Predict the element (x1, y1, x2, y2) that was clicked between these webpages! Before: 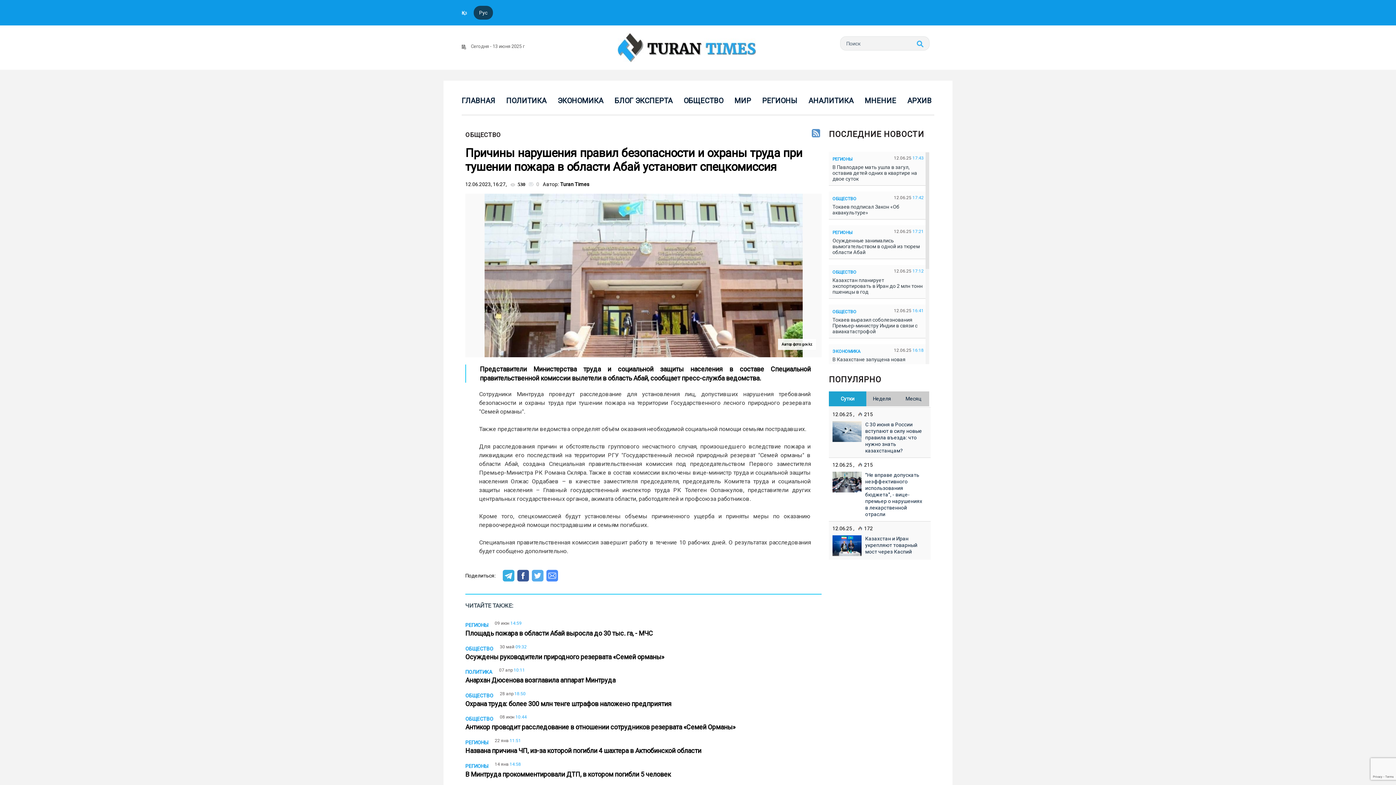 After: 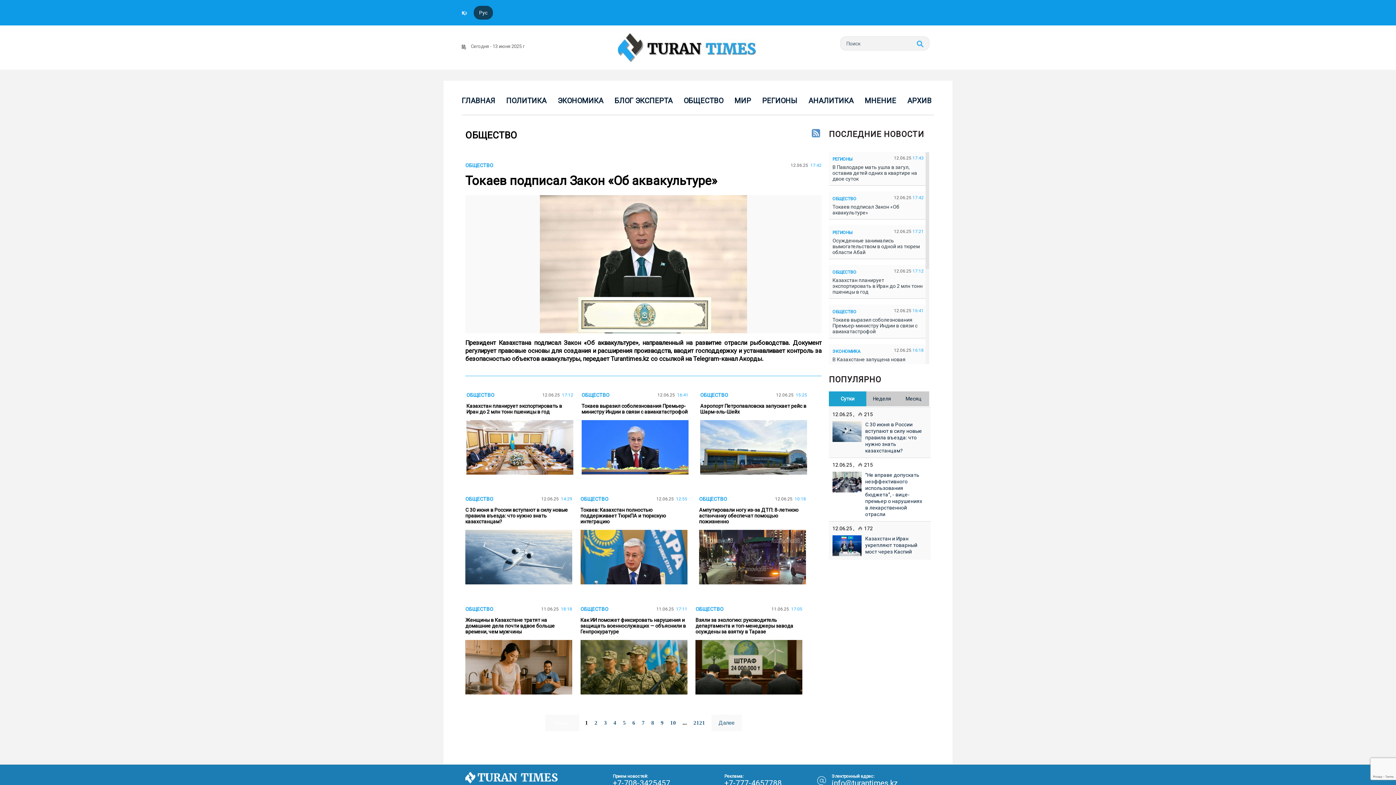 Action: bbox: (681, 96, 726, 105) label: ОБЩЕСТВО